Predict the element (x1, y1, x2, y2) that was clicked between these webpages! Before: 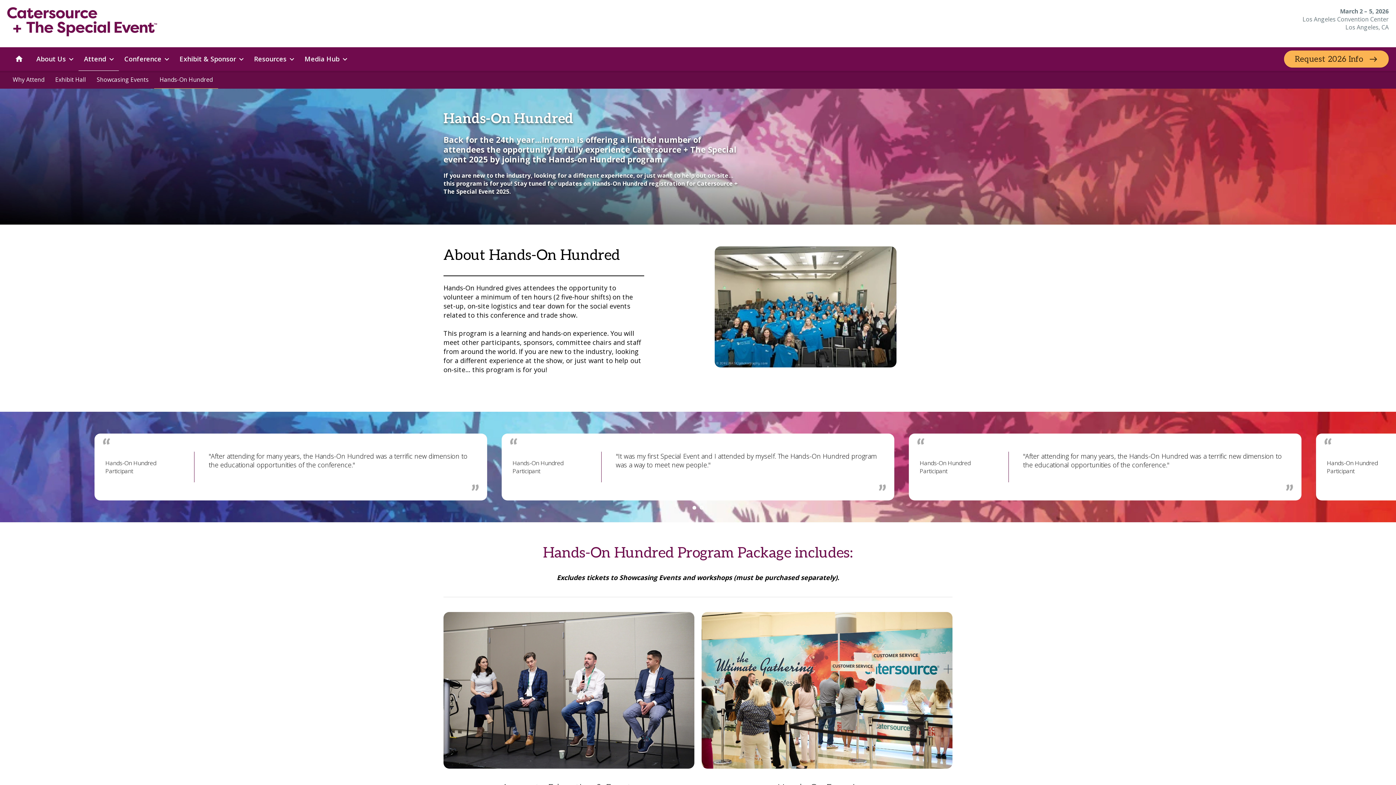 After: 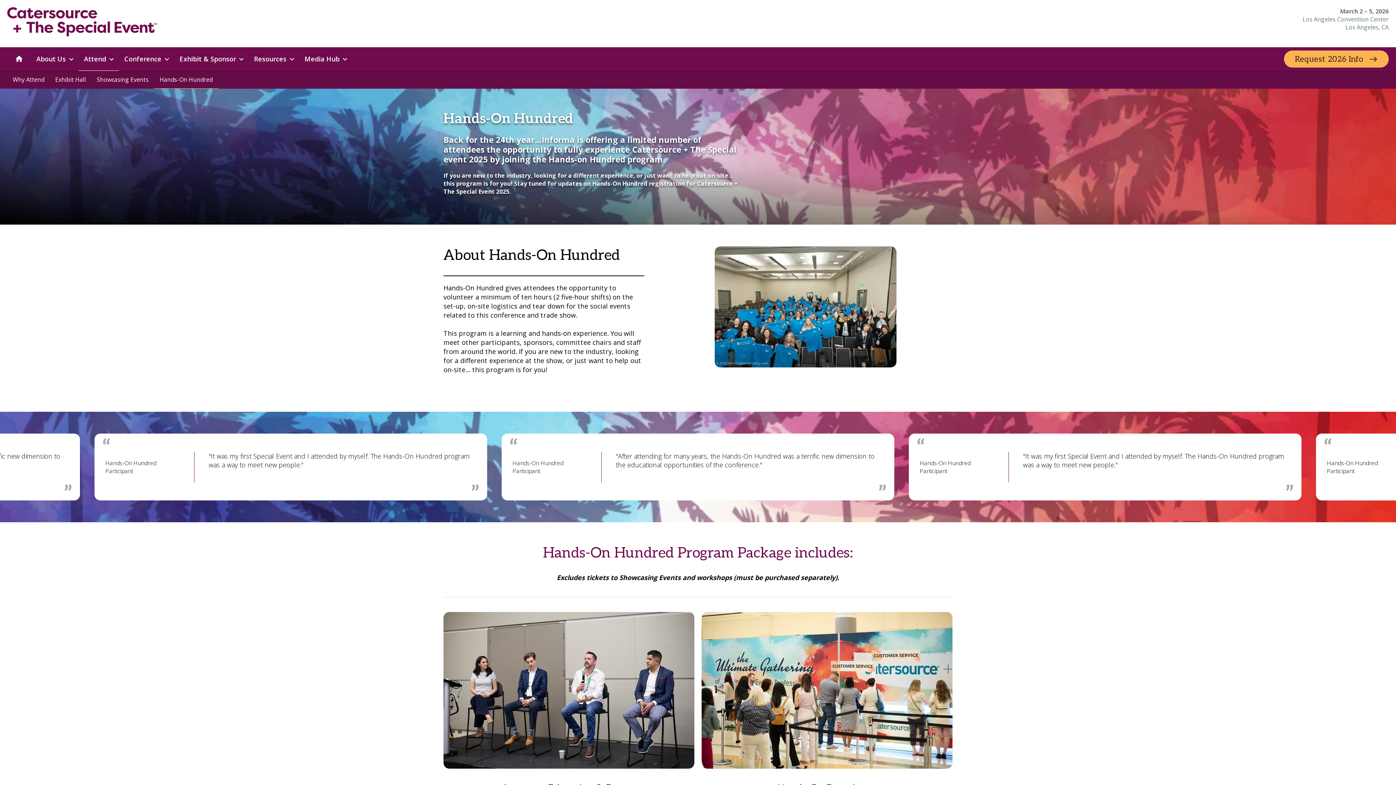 Action: bbox: (700, 506, 703, 509) label: 2